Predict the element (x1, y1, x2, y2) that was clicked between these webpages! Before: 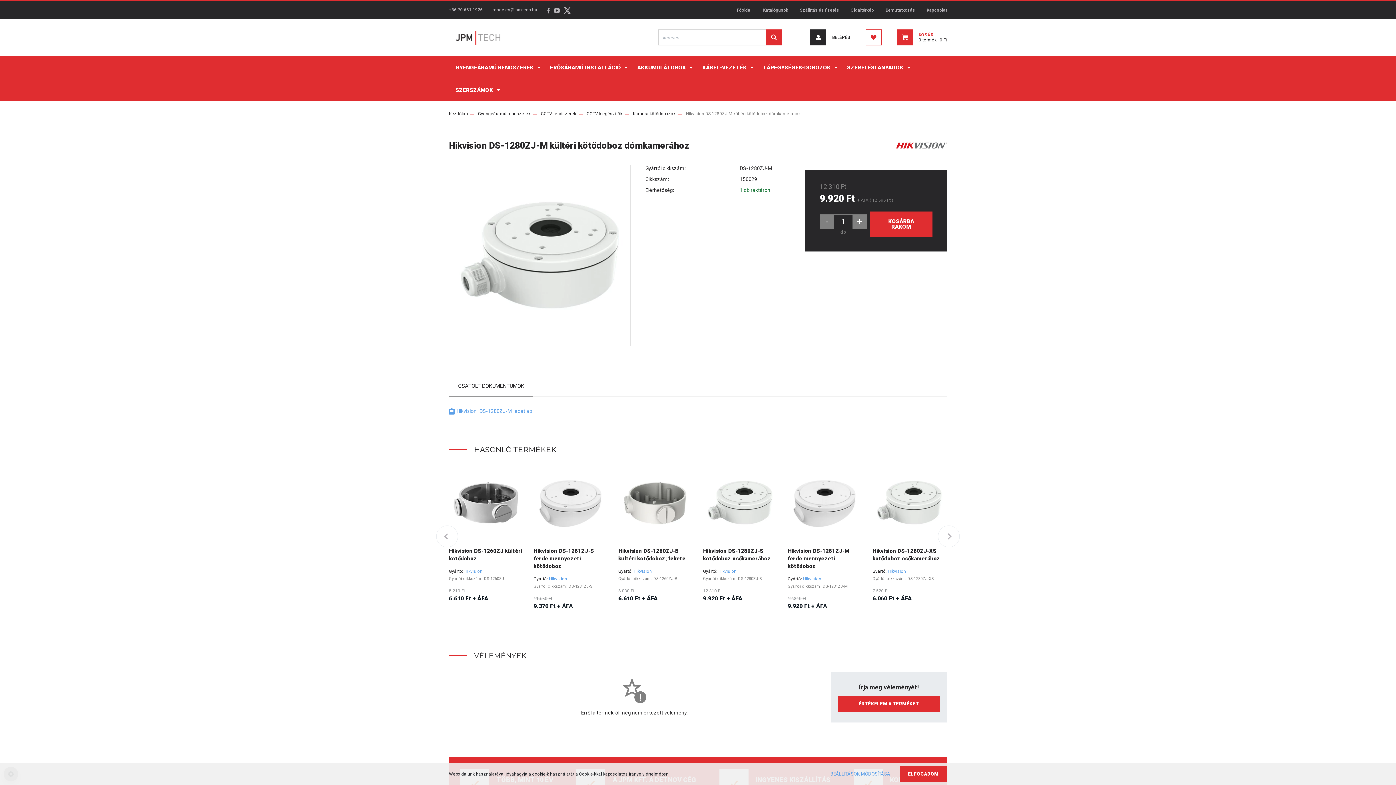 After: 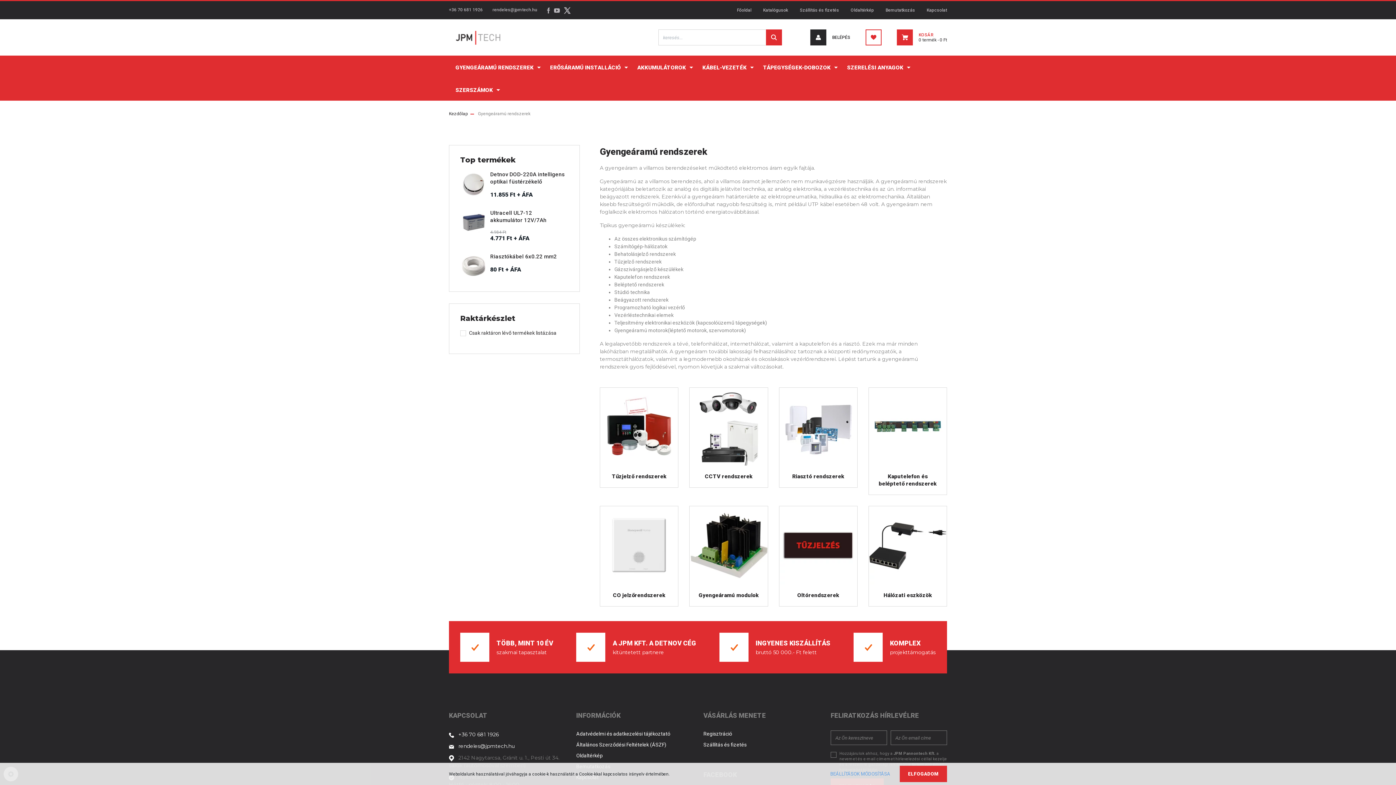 Action: bbox: (478, 111, 530, 116) label: Gyengeáramú rendszerek